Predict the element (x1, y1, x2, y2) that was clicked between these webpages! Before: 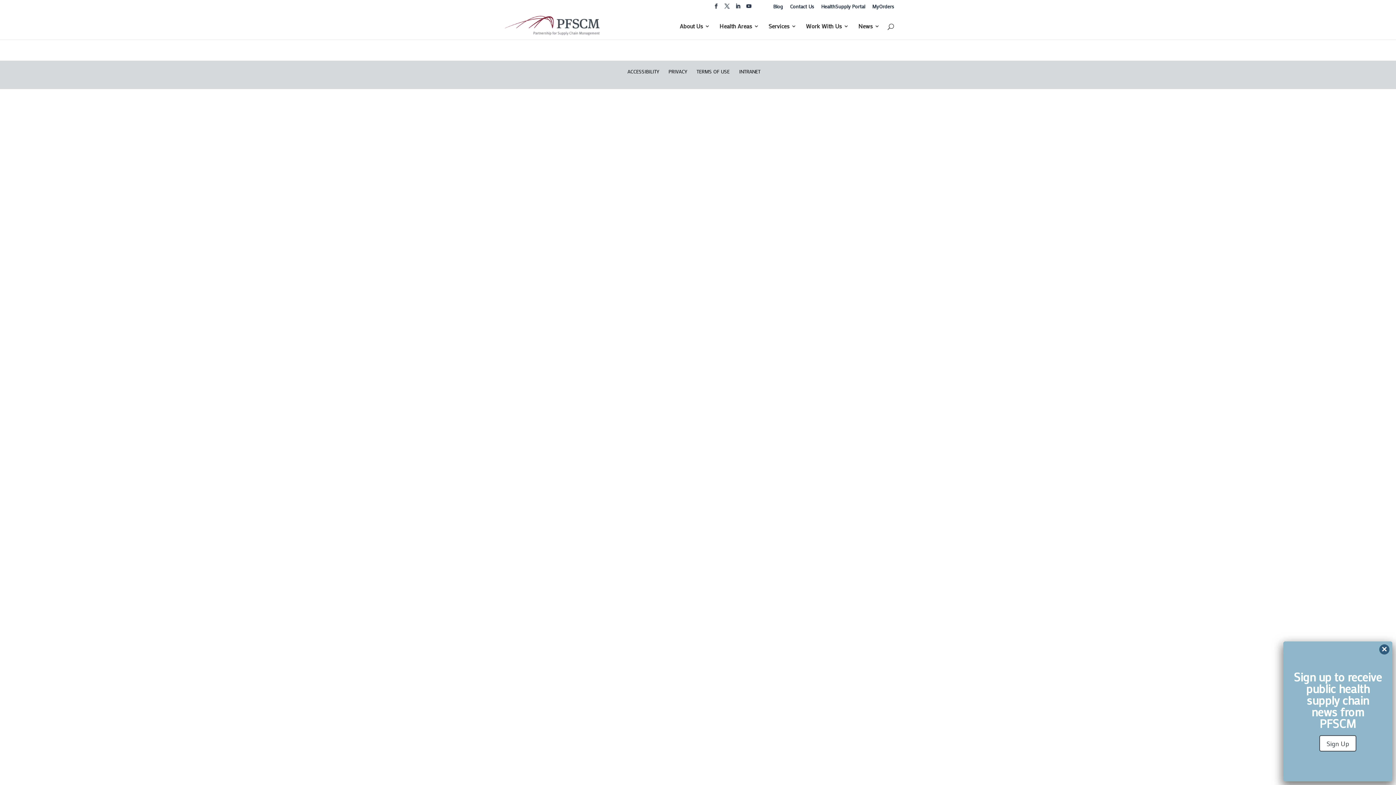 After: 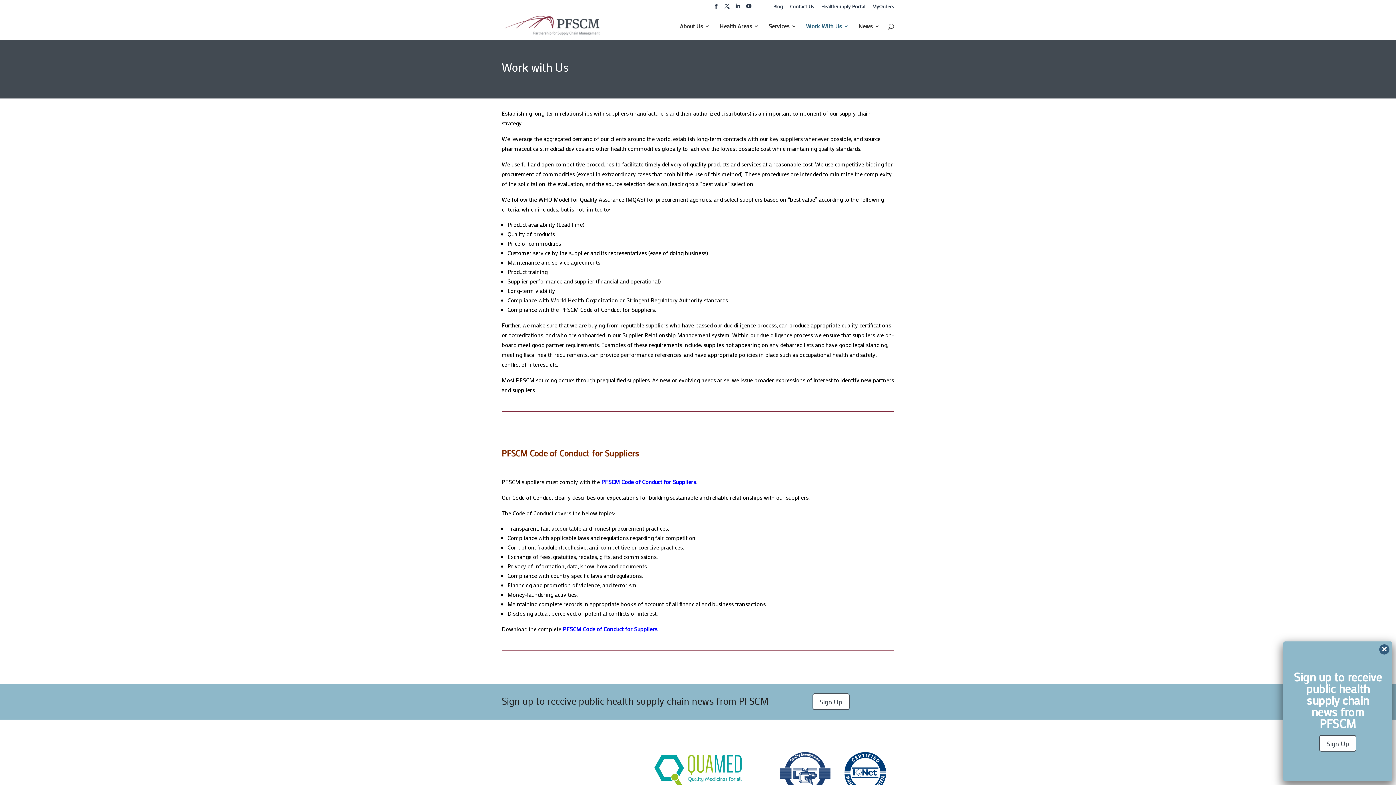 Action: bbox: (806, 23, 849, 39) label: Work With Us